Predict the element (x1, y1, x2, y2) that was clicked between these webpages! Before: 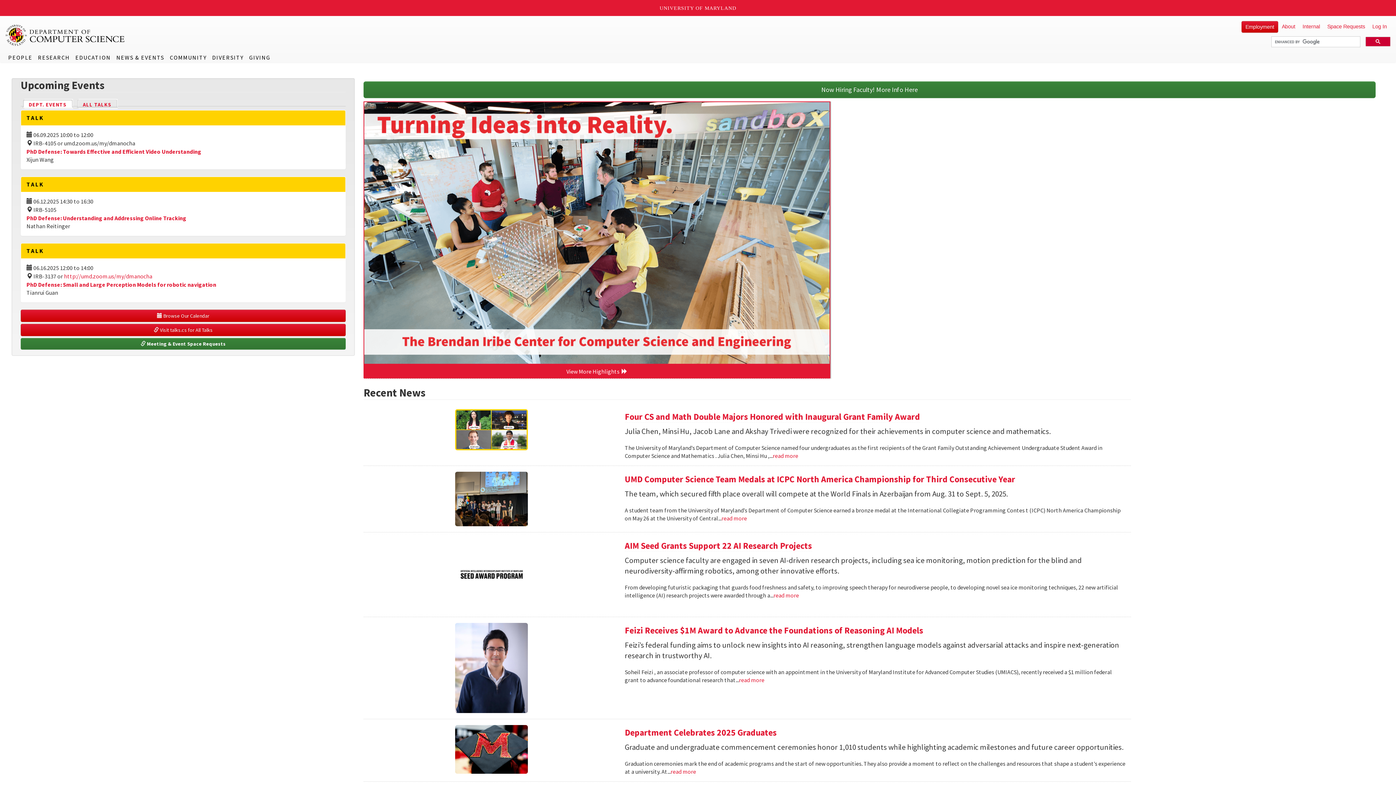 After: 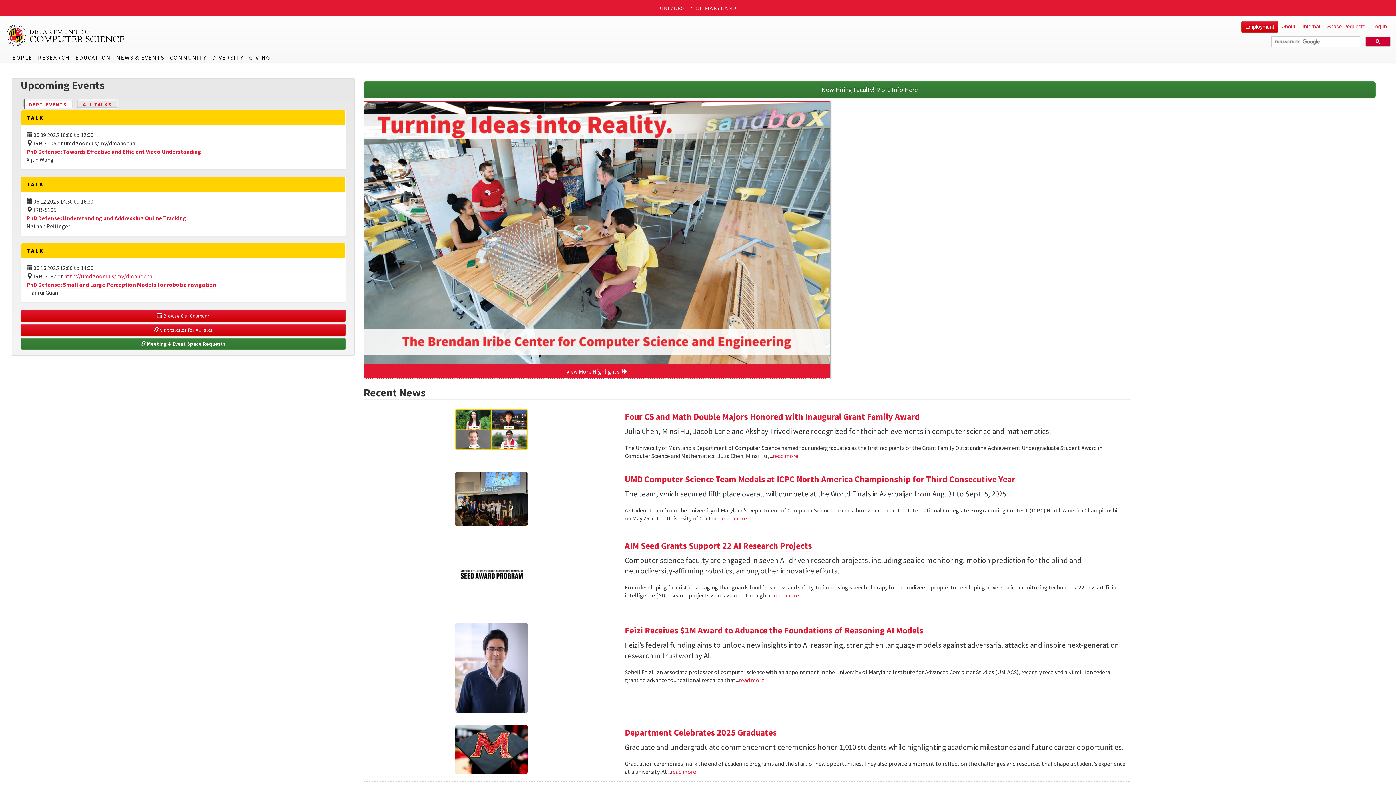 Action: label: DEPT. EVENTS
(ACTIVE TAB) bbox: (24, 98, 73, 109)